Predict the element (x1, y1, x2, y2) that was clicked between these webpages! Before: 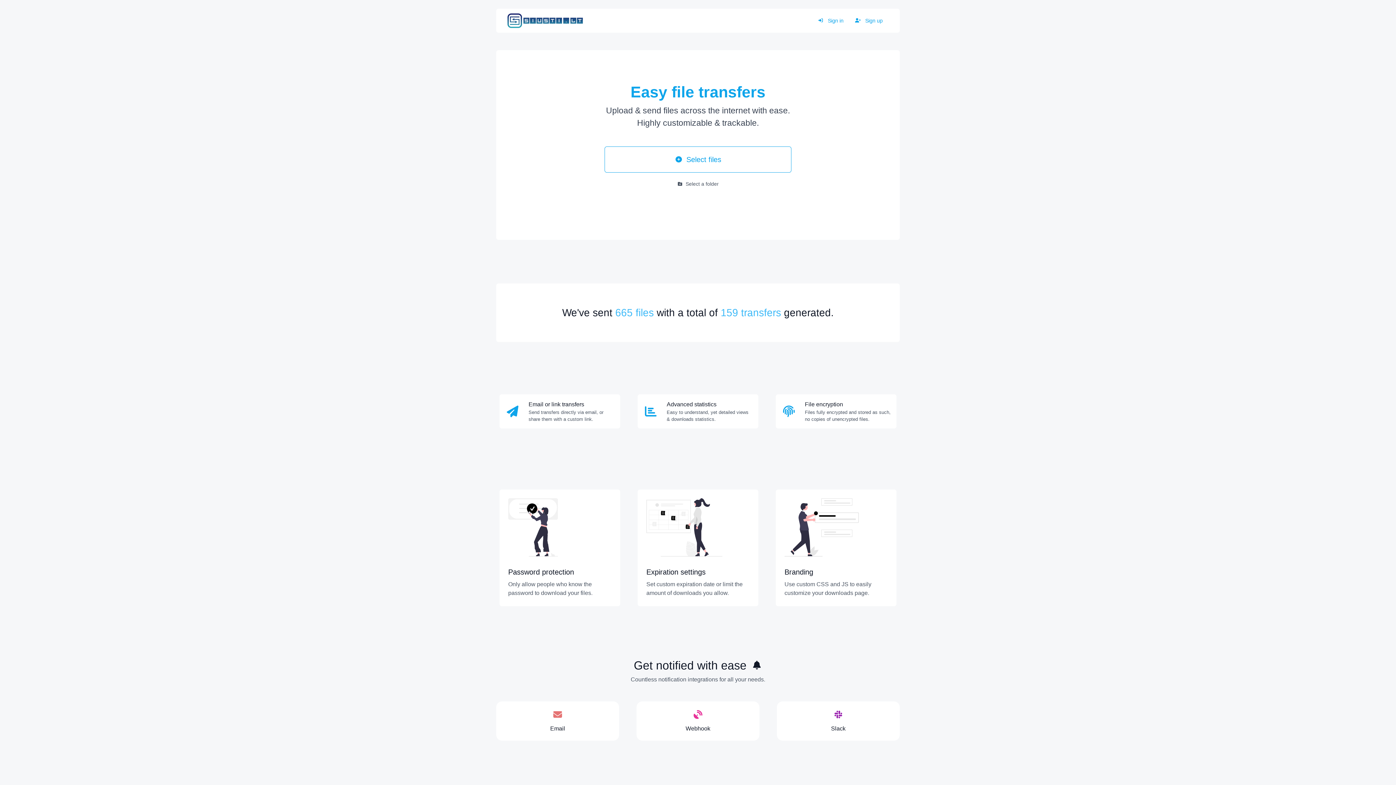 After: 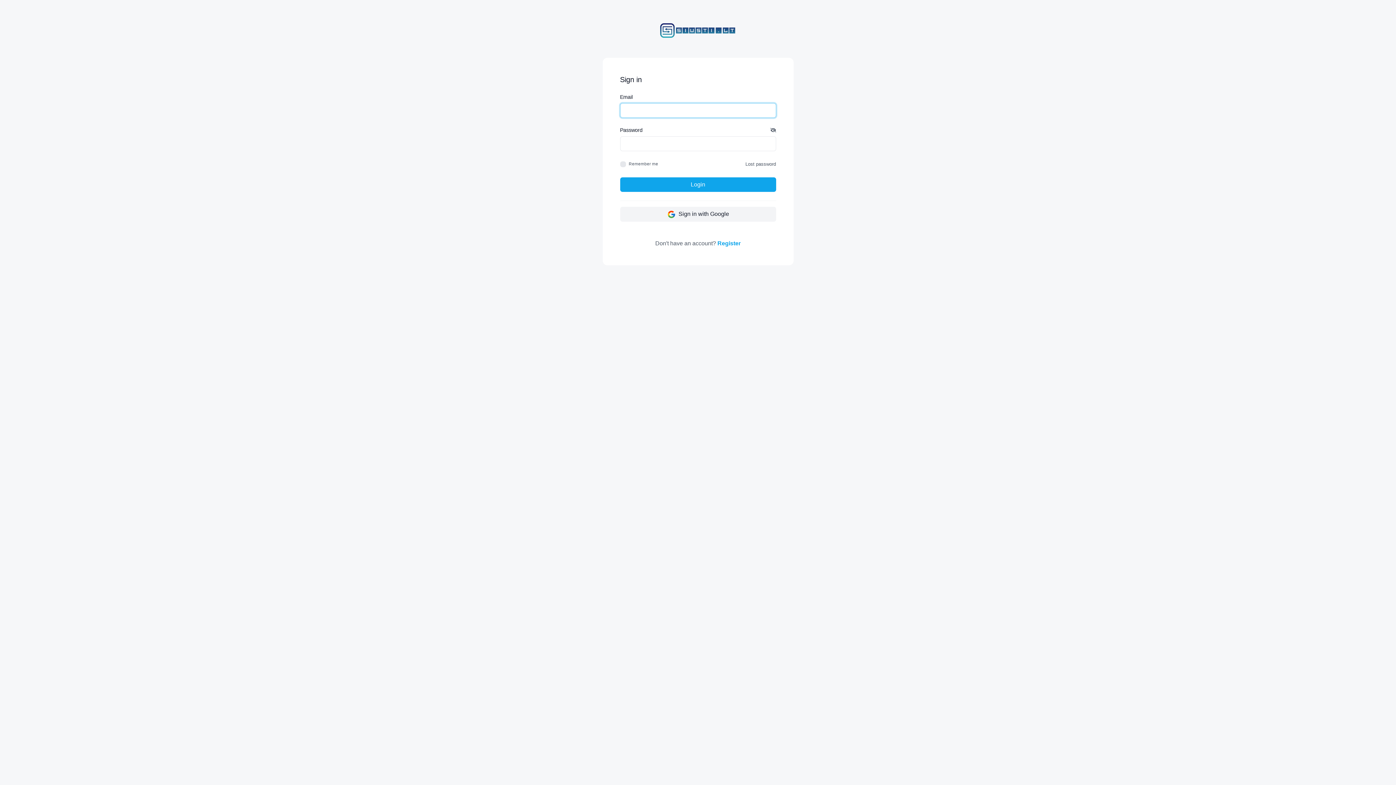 Action: label:  Sign in bbox: (812, 12, 849, 28)